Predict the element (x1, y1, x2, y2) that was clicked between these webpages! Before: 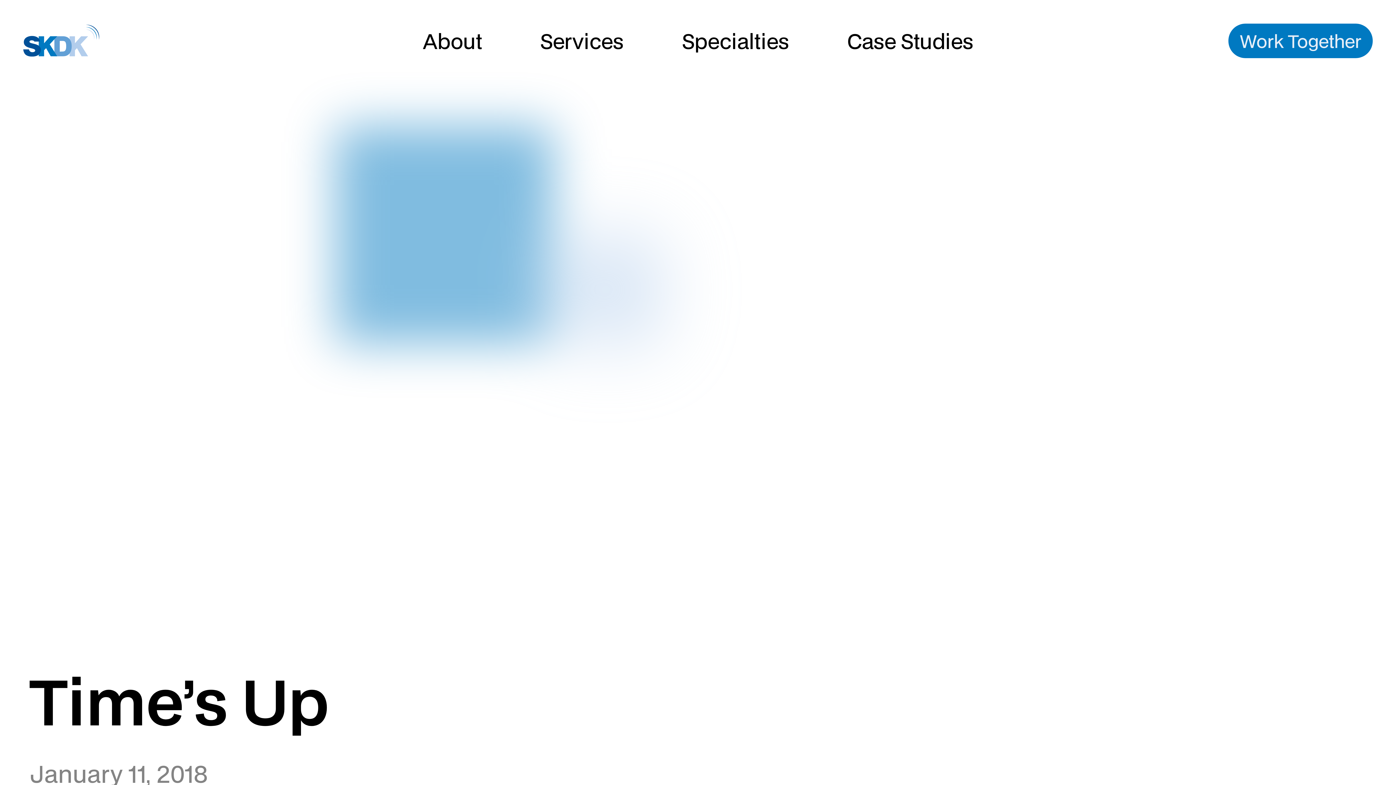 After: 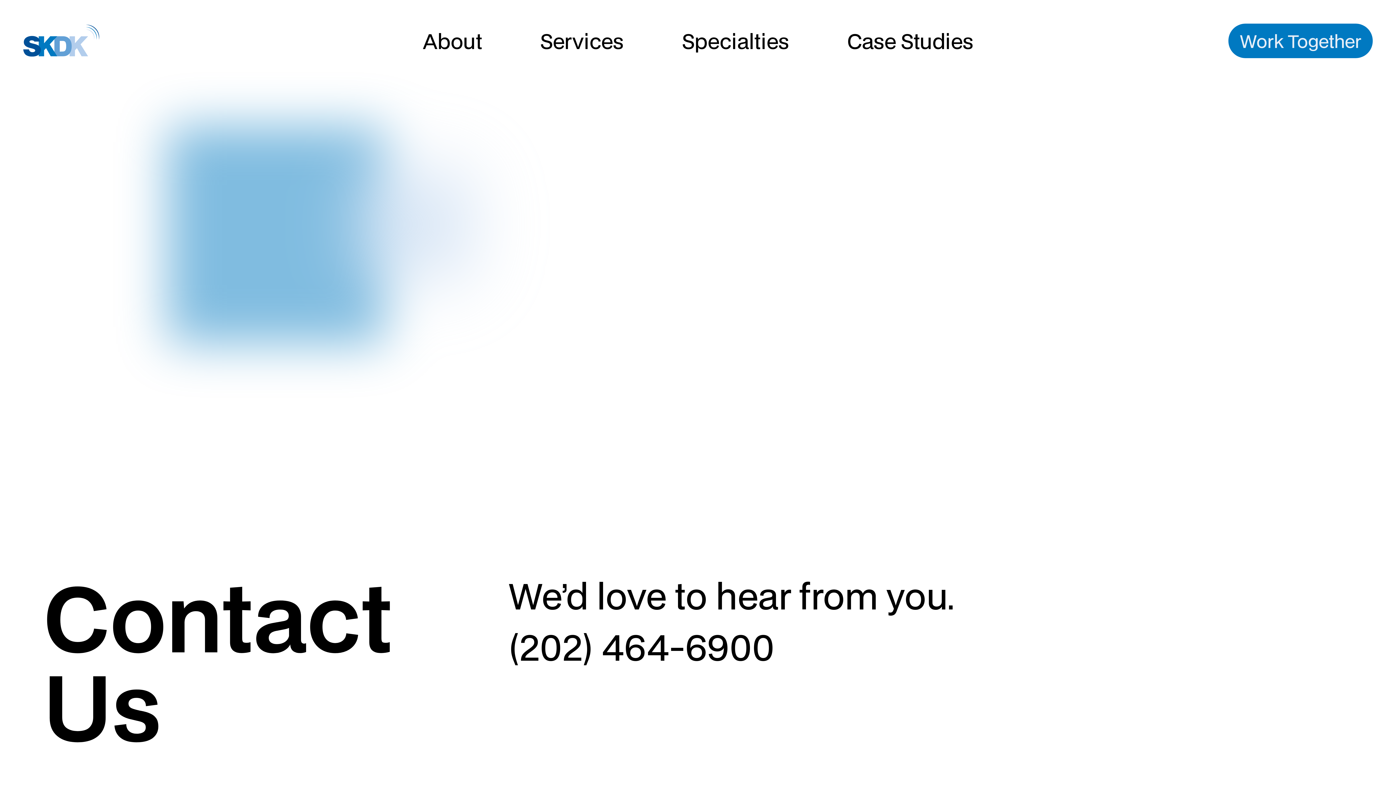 Action: bbox: (1228, 23, 1373, 58) label: Work Together